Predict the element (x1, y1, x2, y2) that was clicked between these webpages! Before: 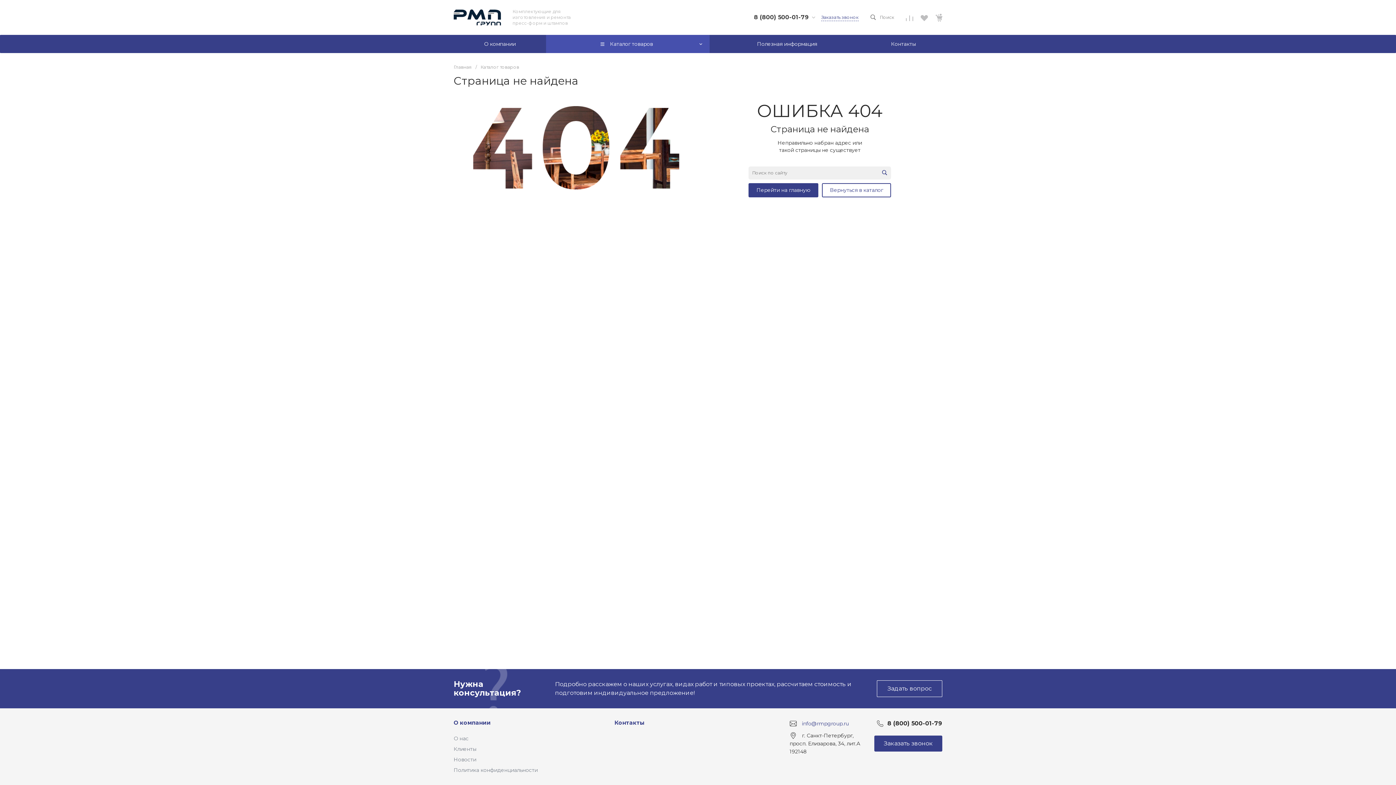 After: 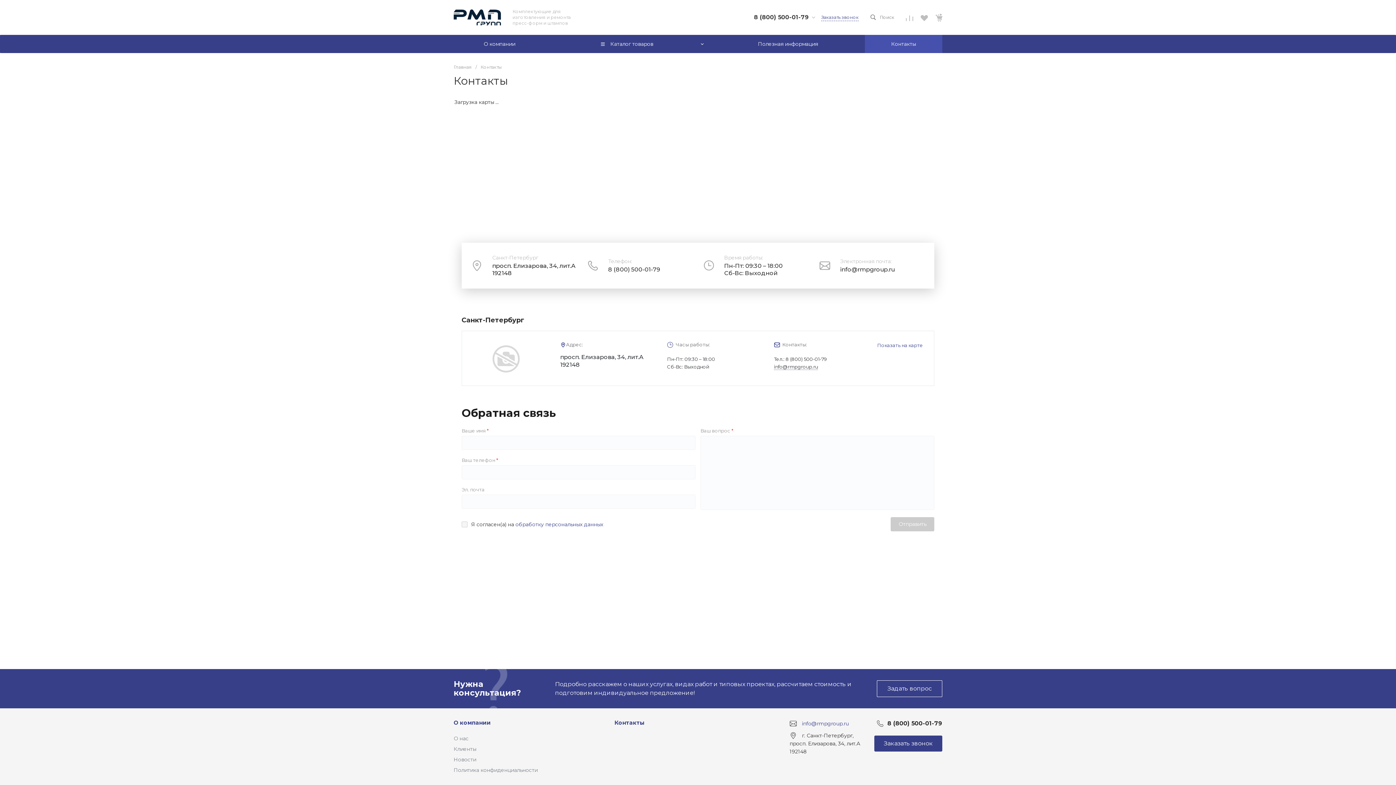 Action: label: Контакты bbox: (864, 34, 942, 53)